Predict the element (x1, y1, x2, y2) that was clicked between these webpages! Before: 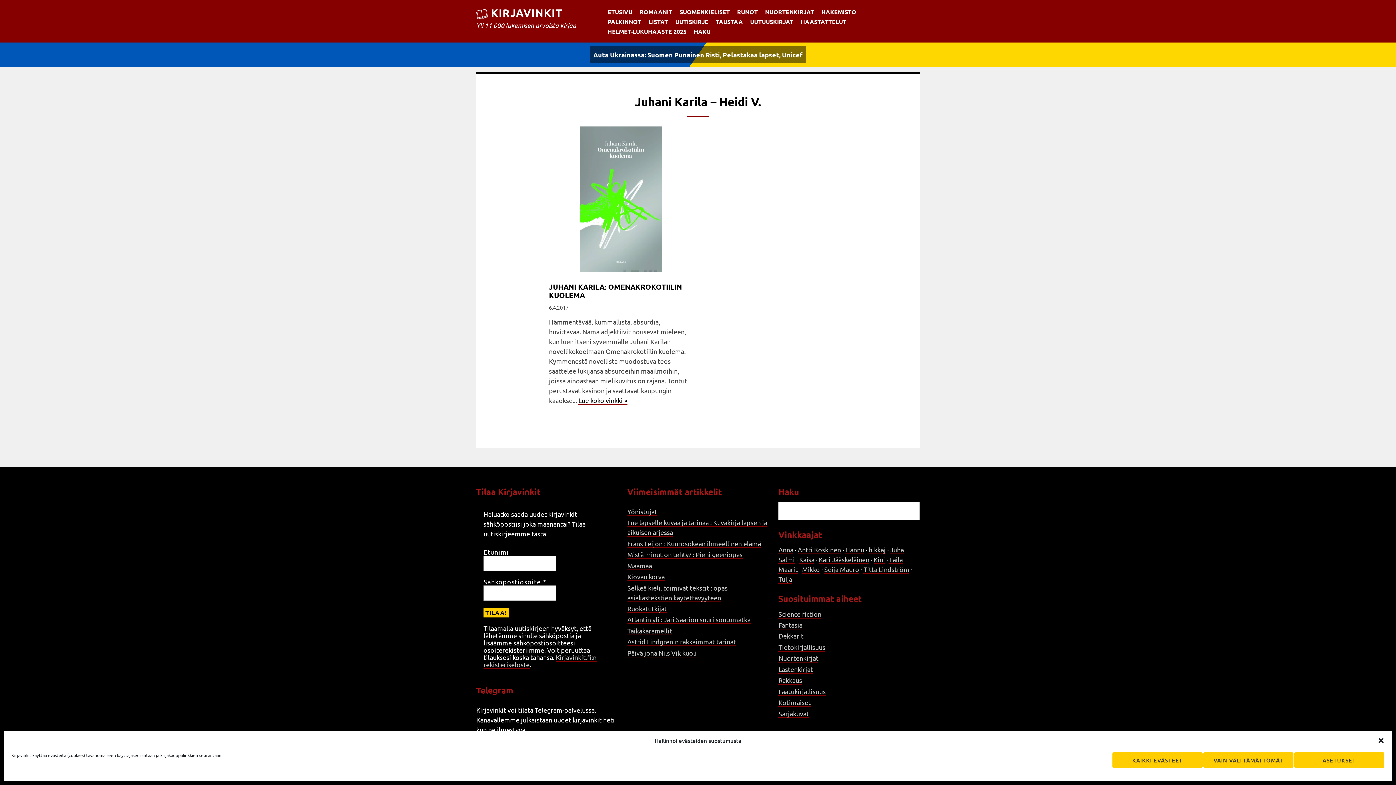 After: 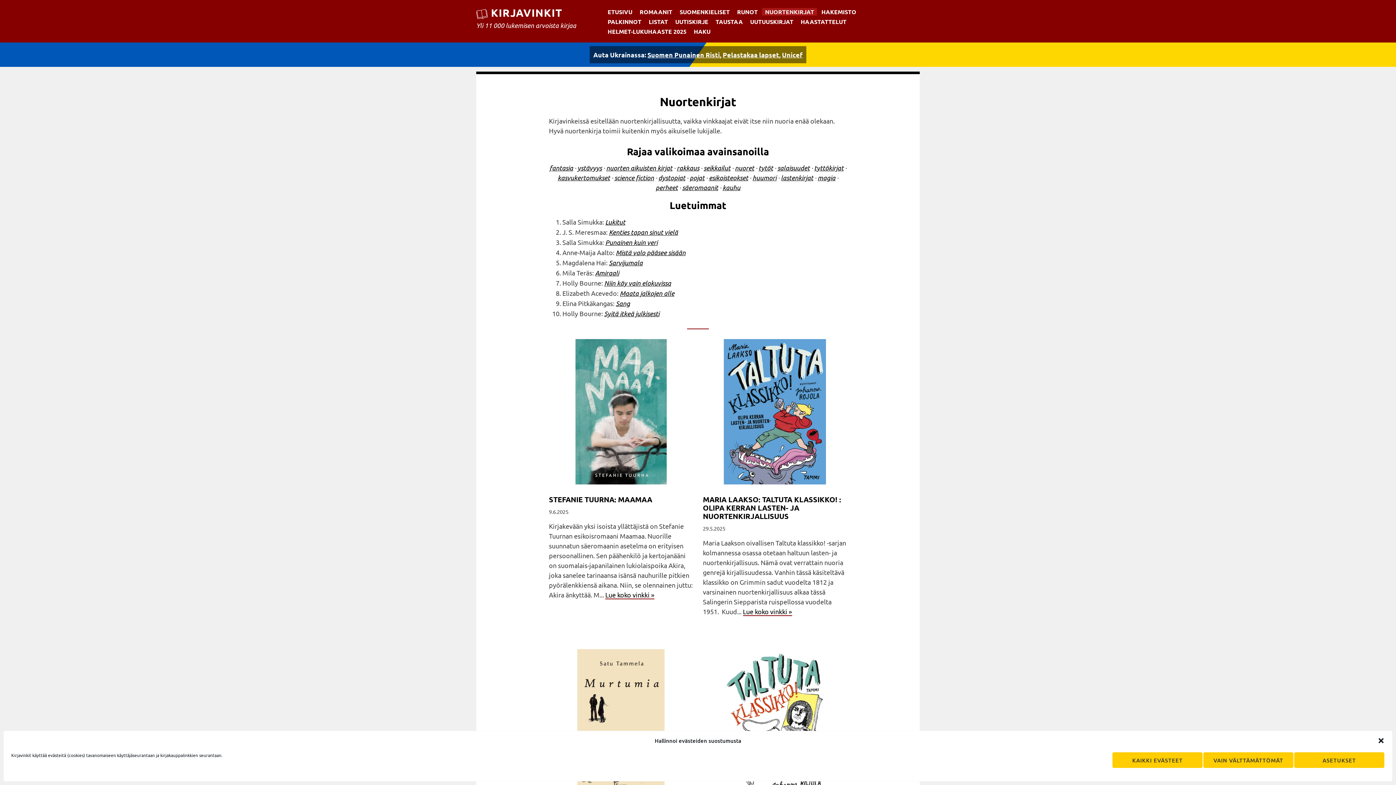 Action: label: Nuortenkirjat bbox: (778, 654, 818, 663)